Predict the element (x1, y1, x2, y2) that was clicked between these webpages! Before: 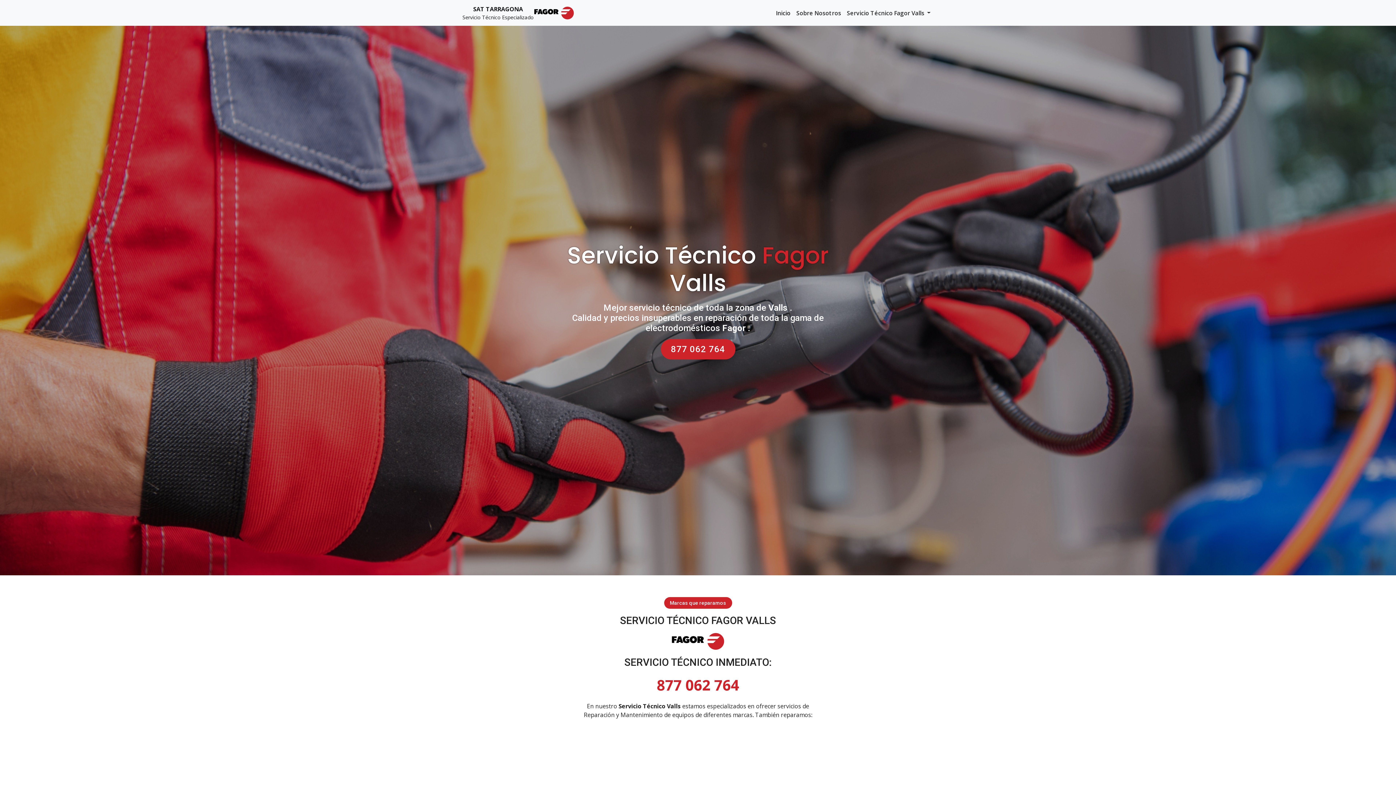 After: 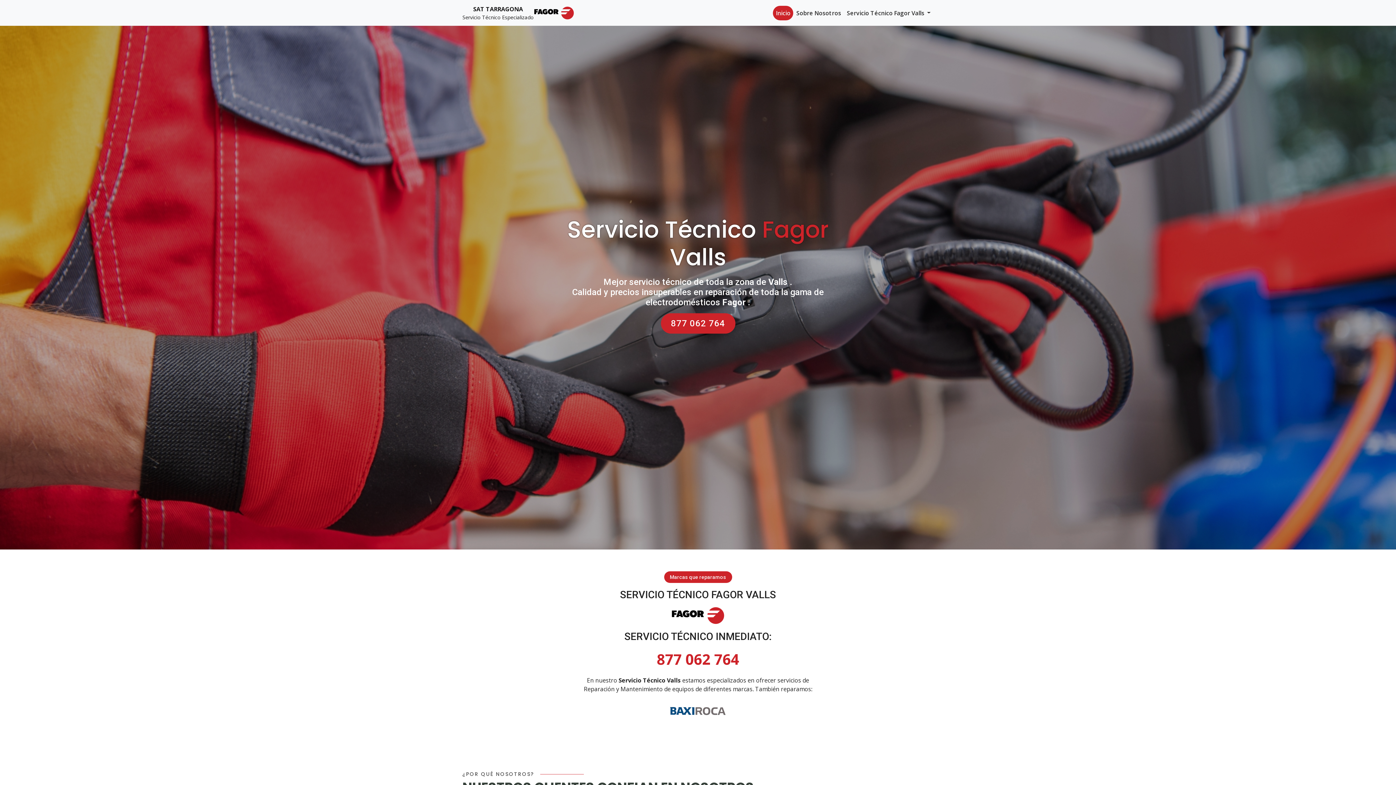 Action: label: Inicio bbox: (773, 5, 793, 20)